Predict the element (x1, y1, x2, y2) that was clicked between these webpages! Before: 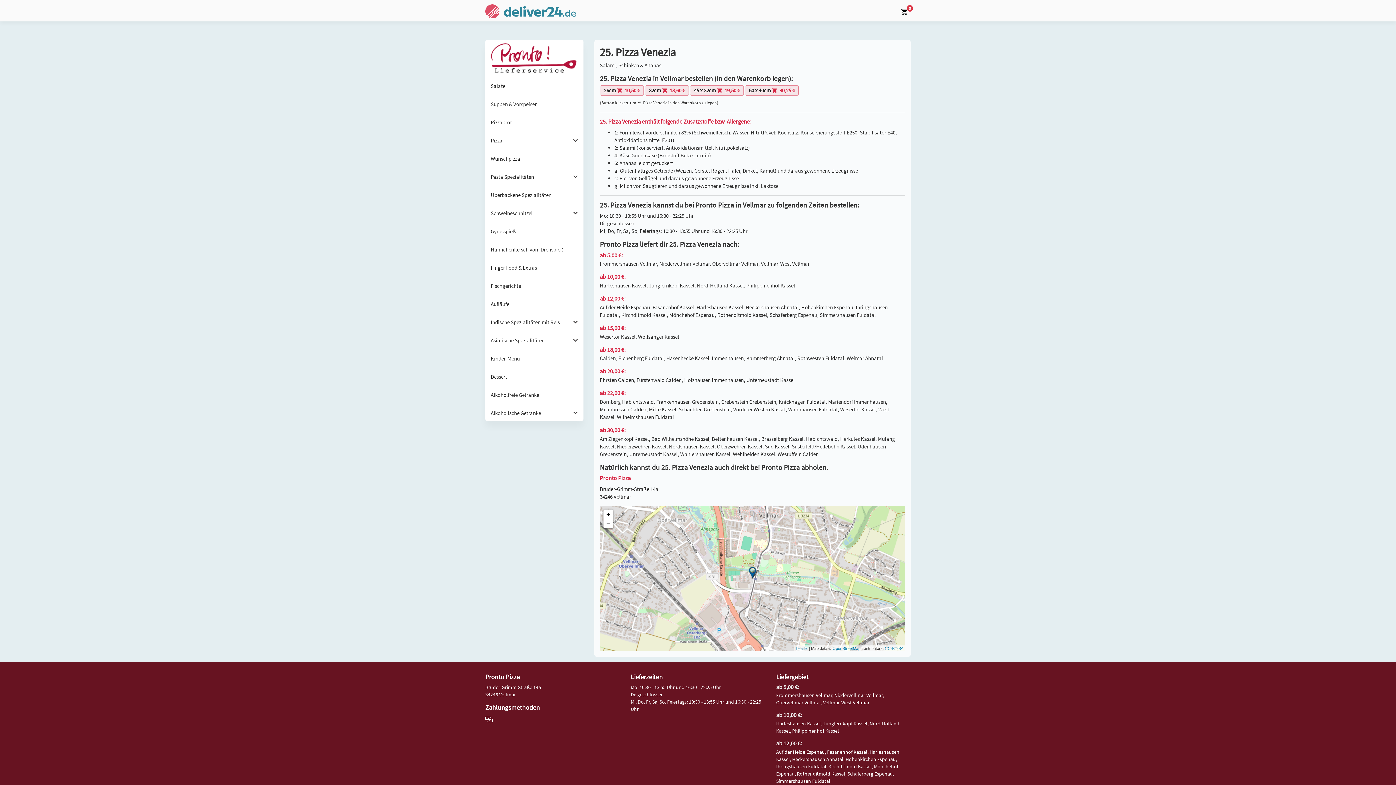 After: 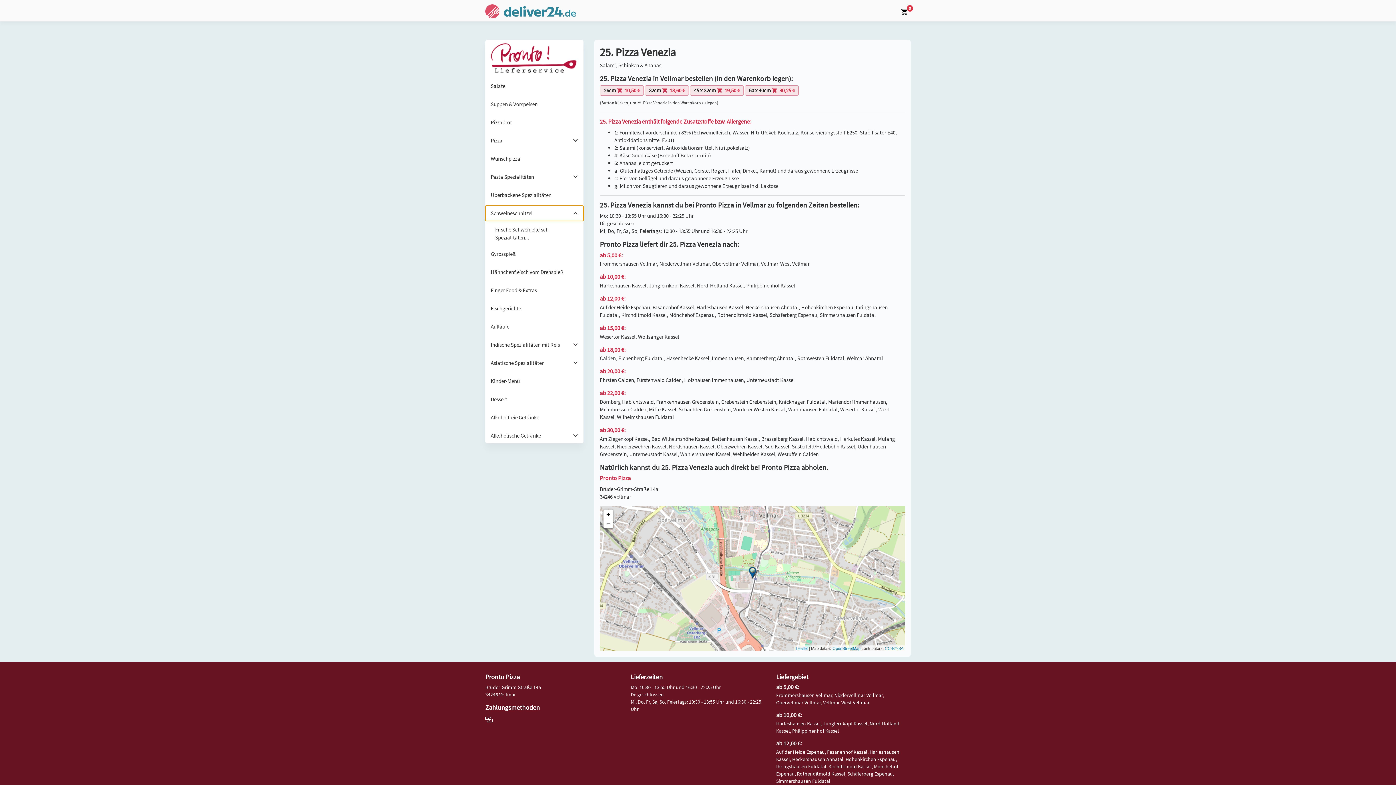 Action: label: Schweineschnitzel bbox: (485, 205, 583, 221)